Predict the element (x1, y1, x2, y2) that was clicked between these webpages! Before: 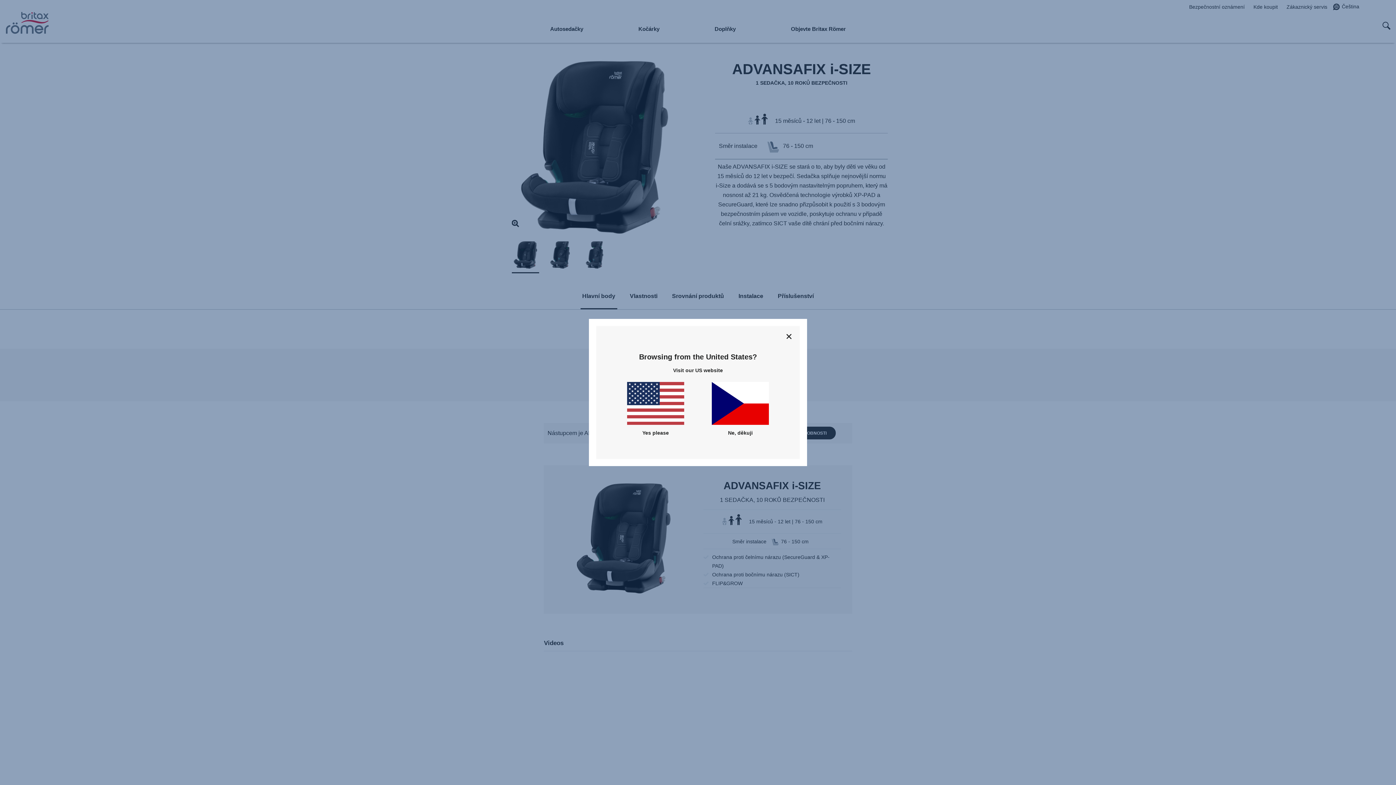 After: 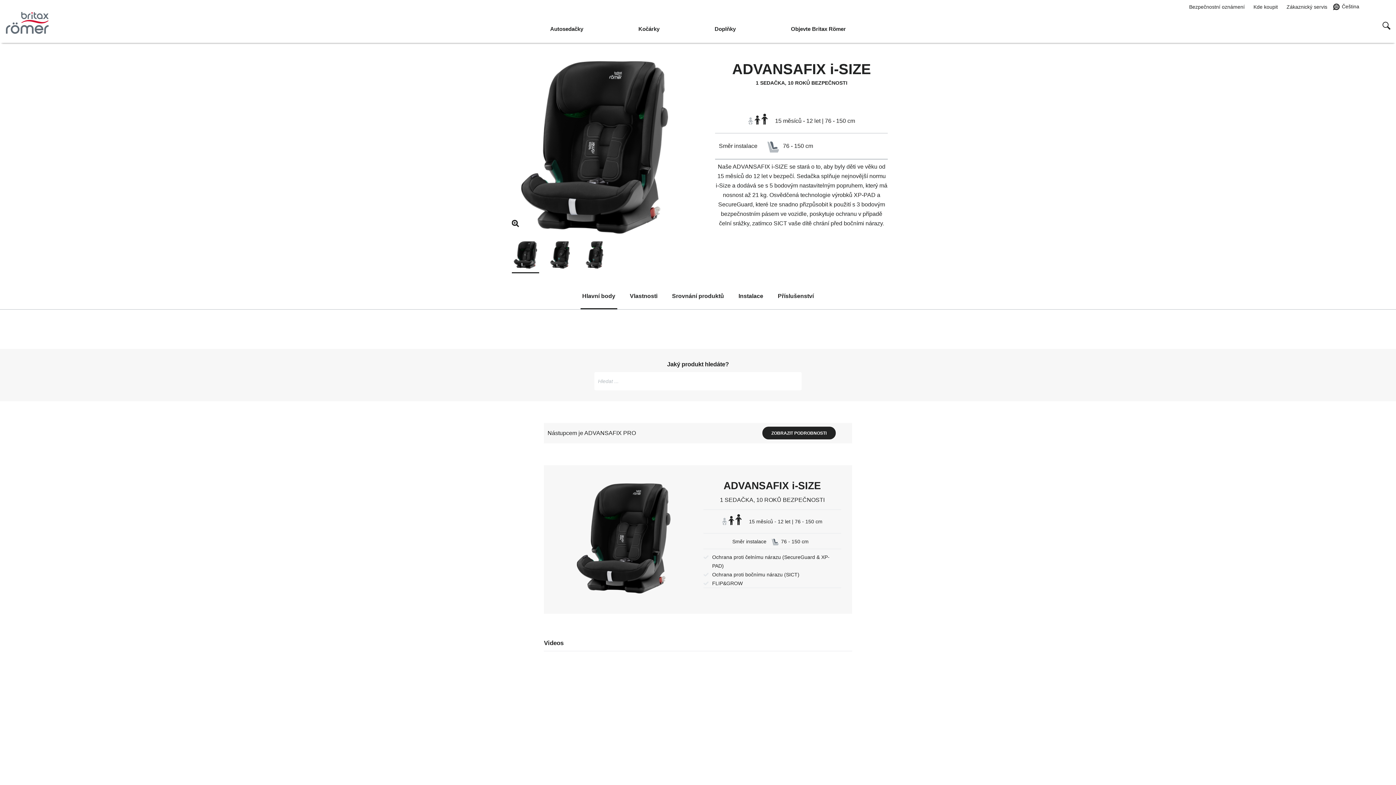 Action: label: Close bbox: (784, 331, 794, 342)